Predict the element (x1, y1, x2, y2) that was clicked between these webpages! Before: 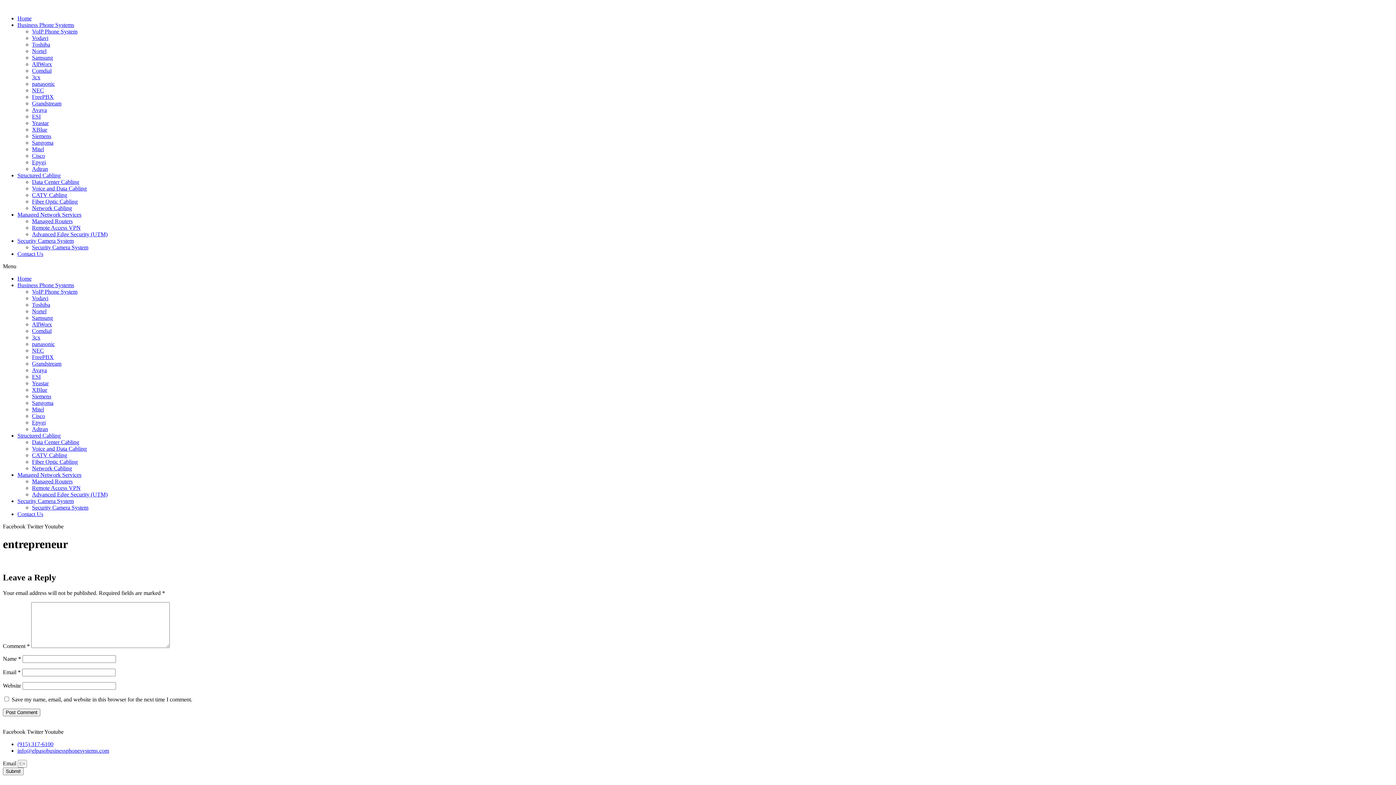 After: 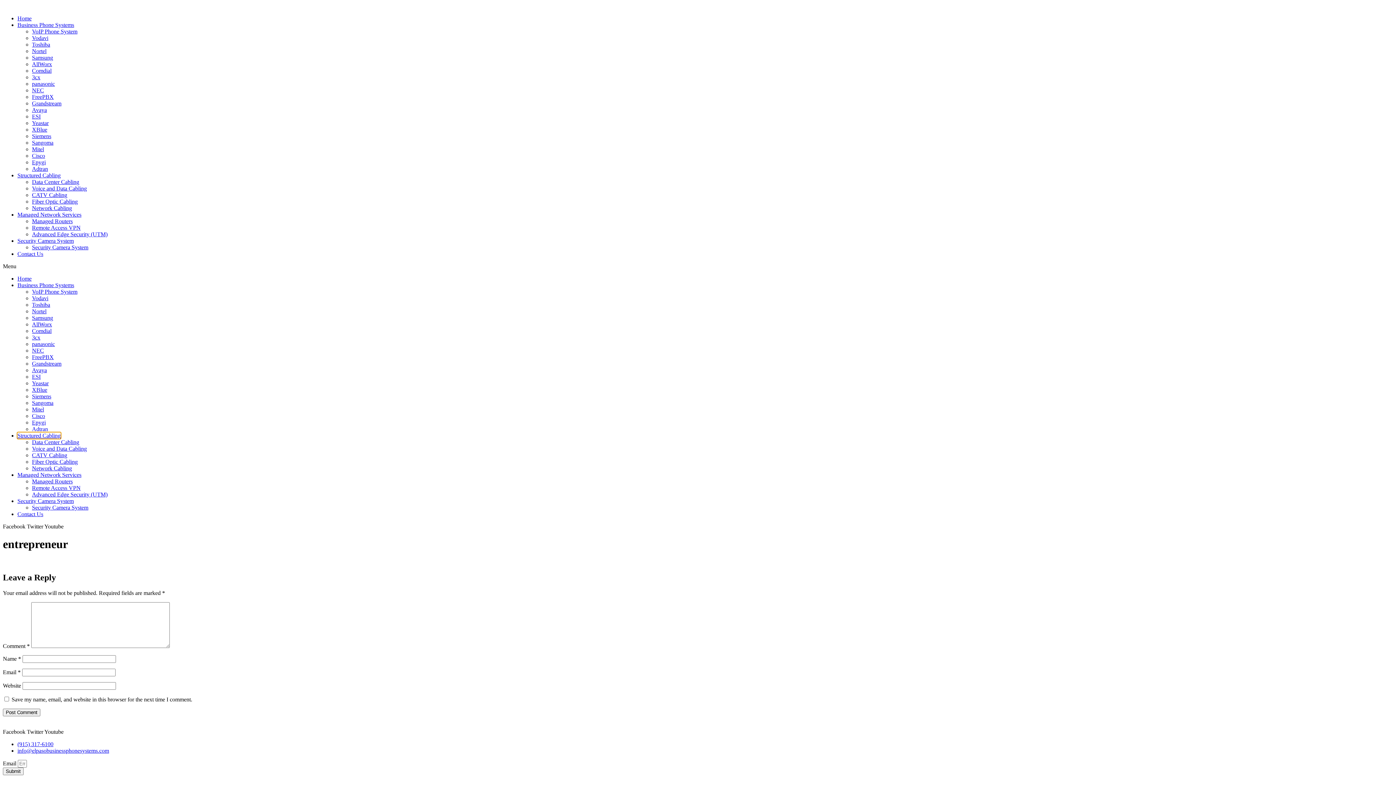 Action: label: Structured Cabling bbox: (17, 432, 60, 438)